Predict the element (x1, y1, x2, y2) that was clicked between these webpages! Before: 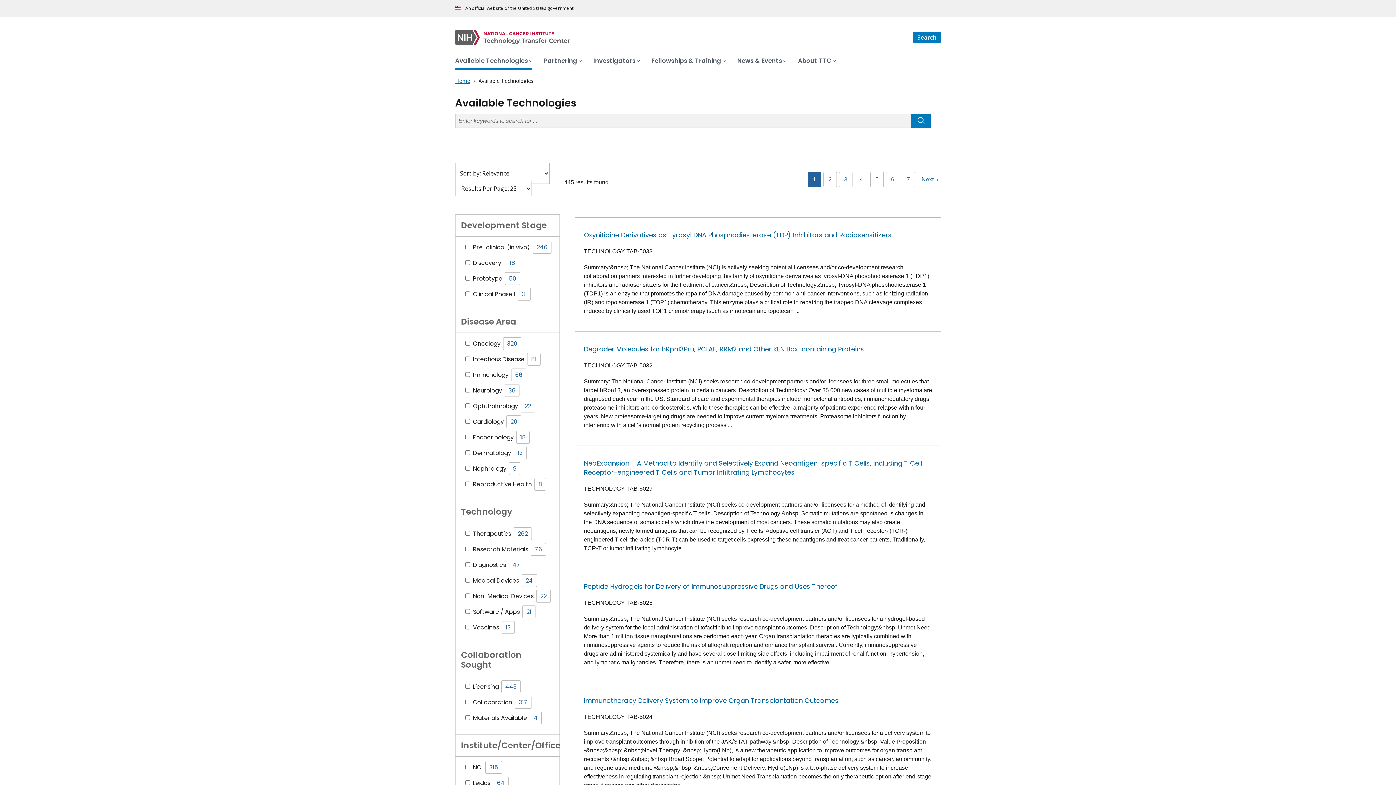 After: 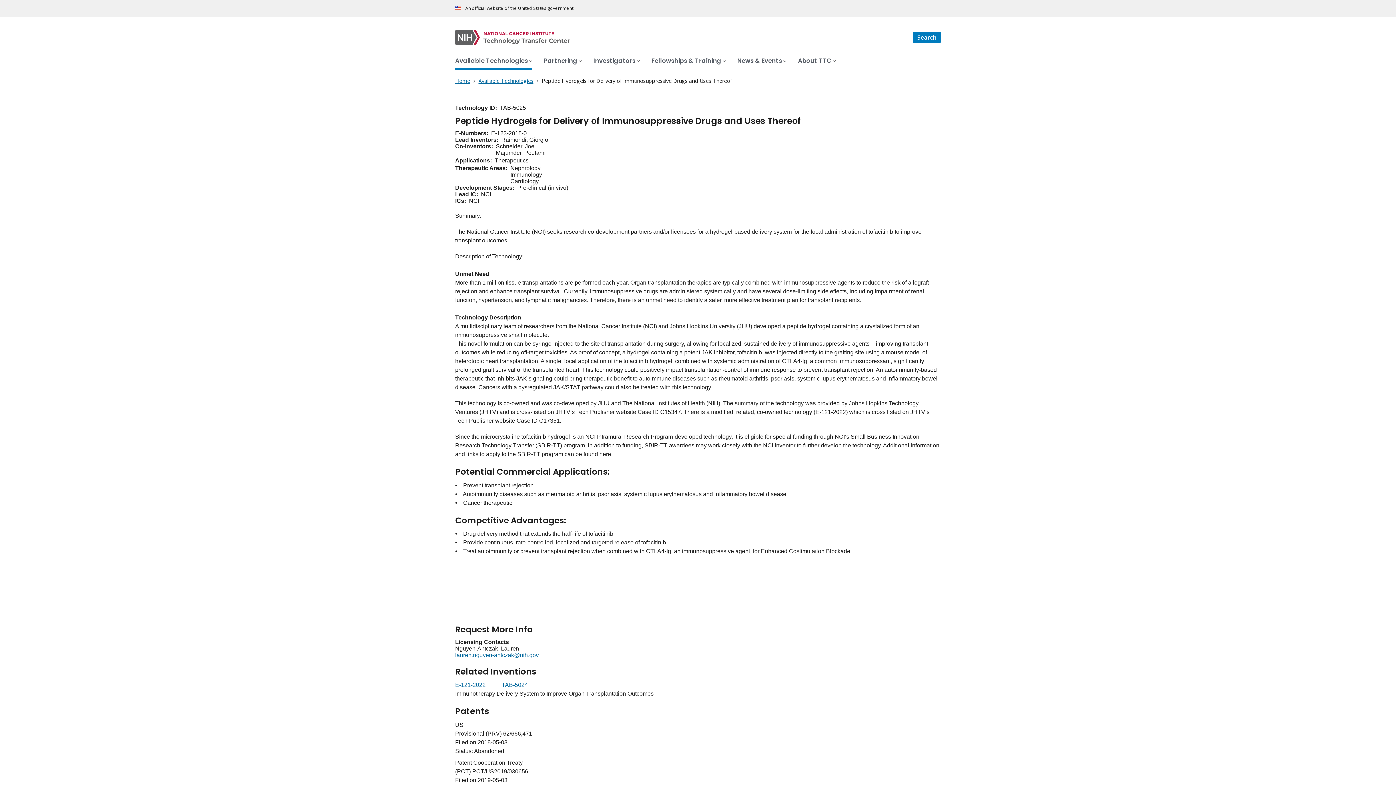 Action: bbox: (584, 582, 837, 591) label: Peptide Hydrogels for Delivery of Immunosuppressive Drugs and Uses Thereof